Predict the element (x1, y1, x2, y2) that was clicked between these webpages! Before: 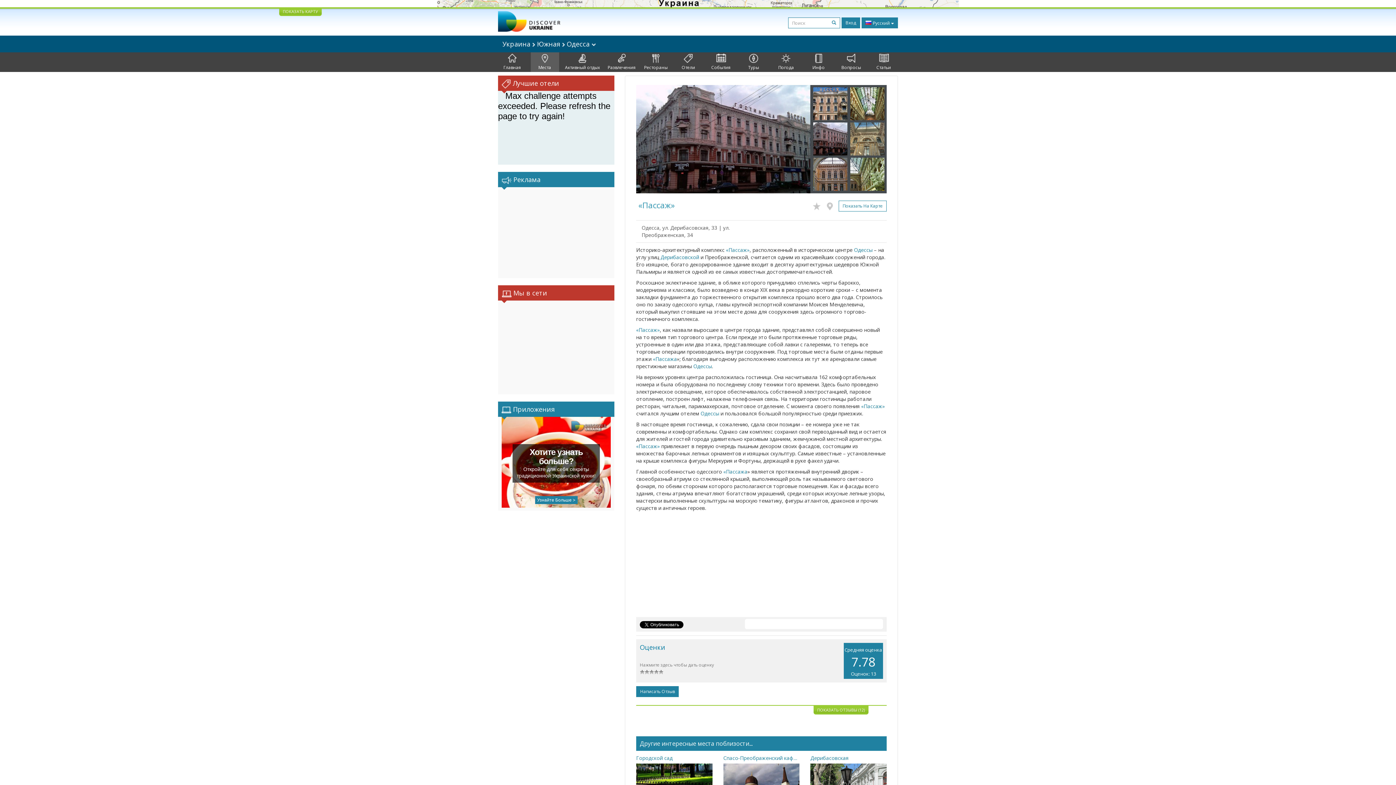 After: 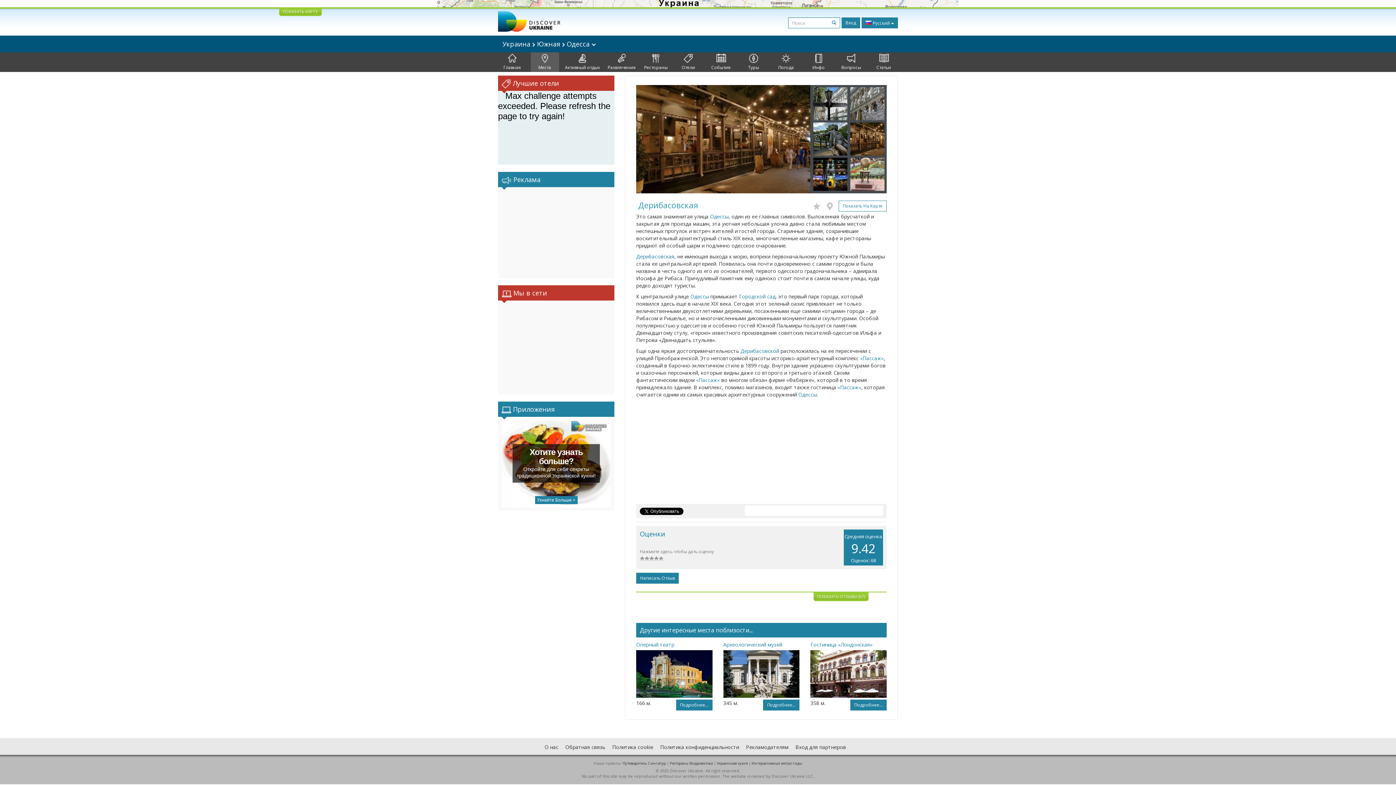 Action: label: Дерибасовской bbox: (660, 253, 699, 260)